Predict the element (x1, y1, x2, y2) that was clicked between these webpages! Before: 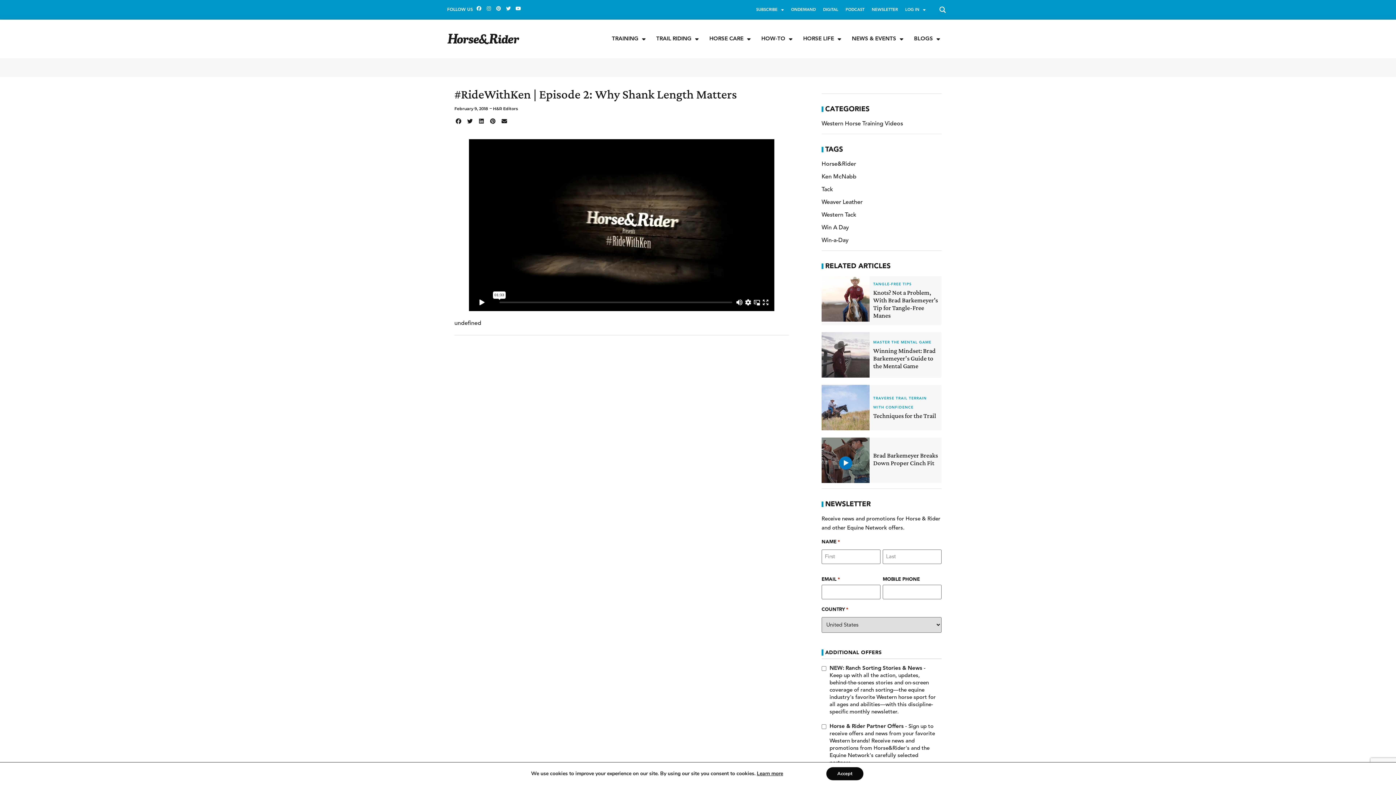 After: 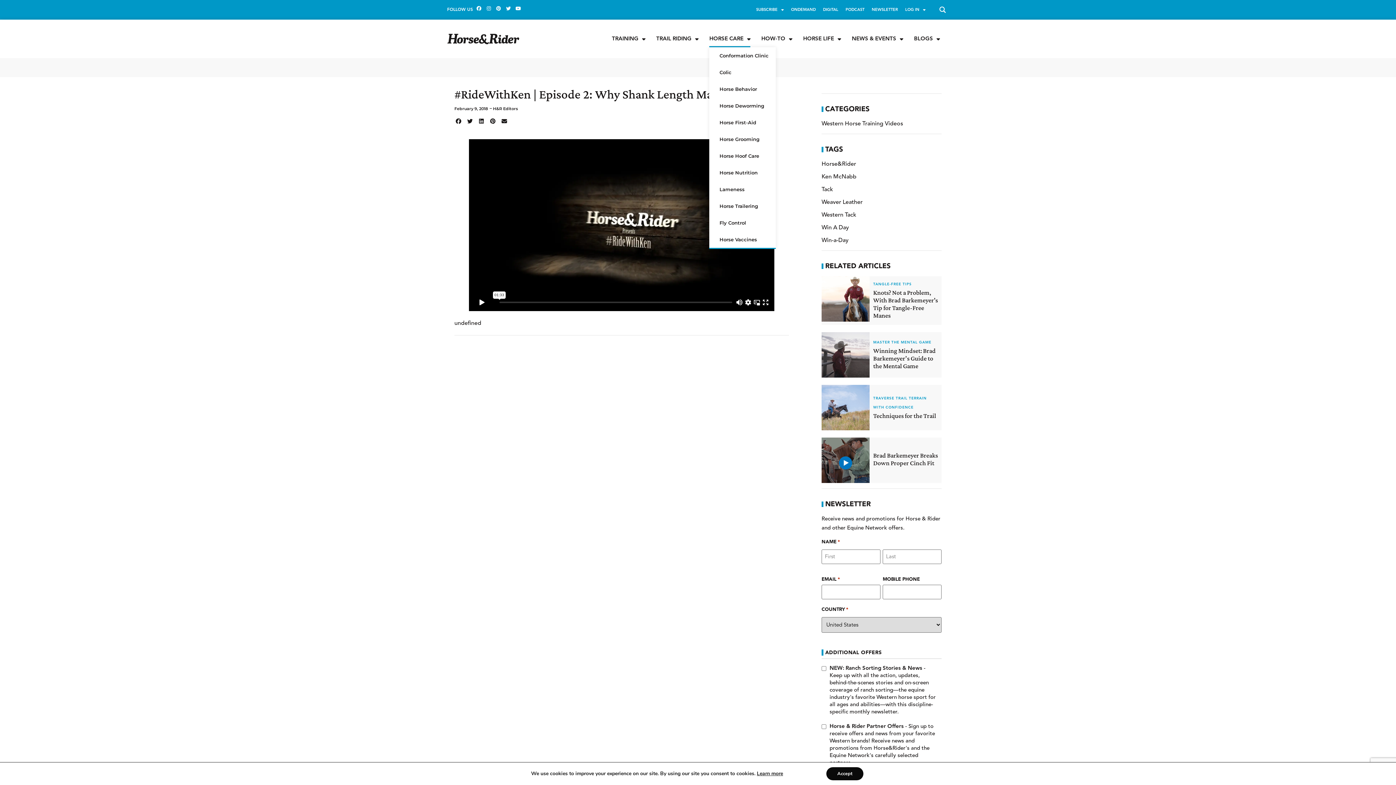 Action: label: HORSE CARE bbox: (709, 30, 750, 47)